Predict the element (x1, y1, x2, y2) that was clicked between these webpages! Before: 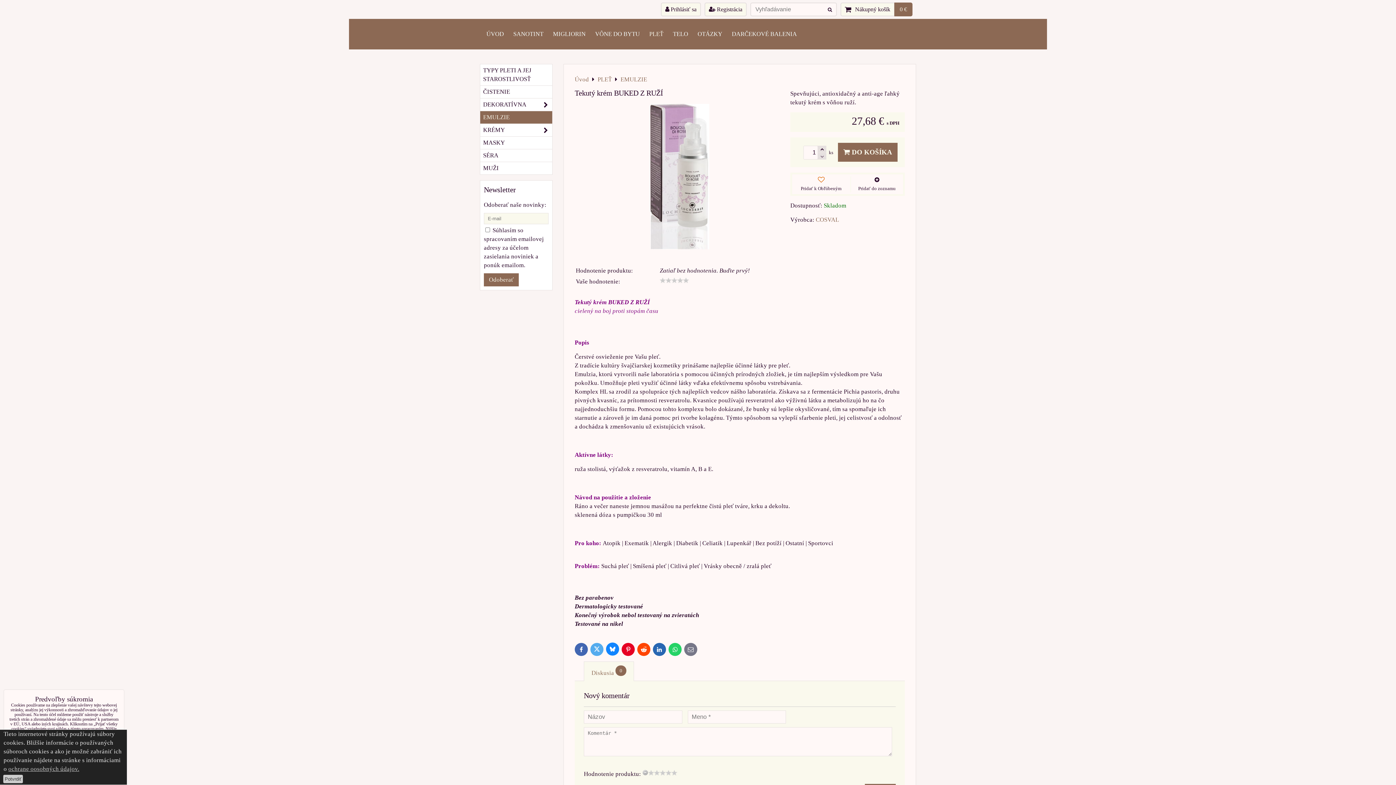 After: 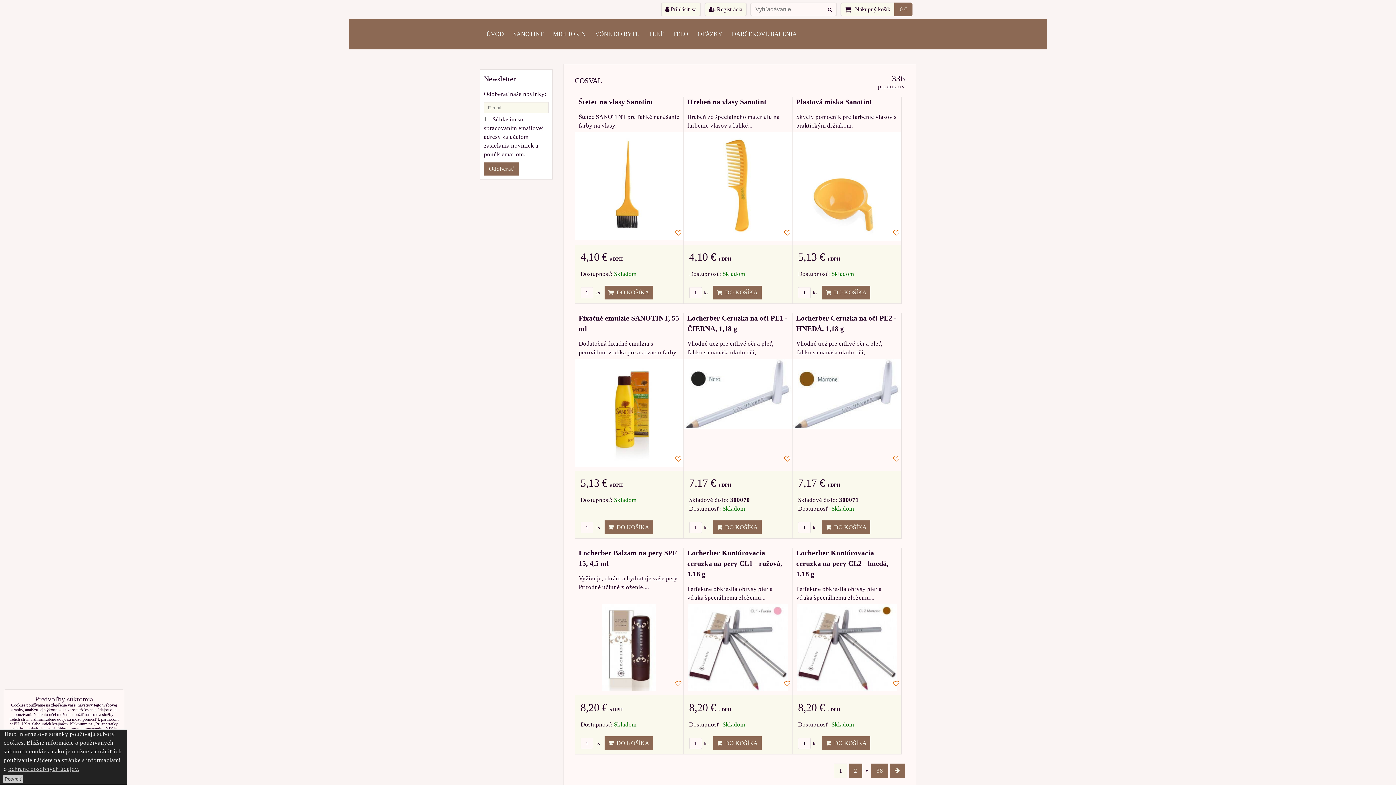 Action: bbox: (816, 216, 839, 223) label: COSVAL